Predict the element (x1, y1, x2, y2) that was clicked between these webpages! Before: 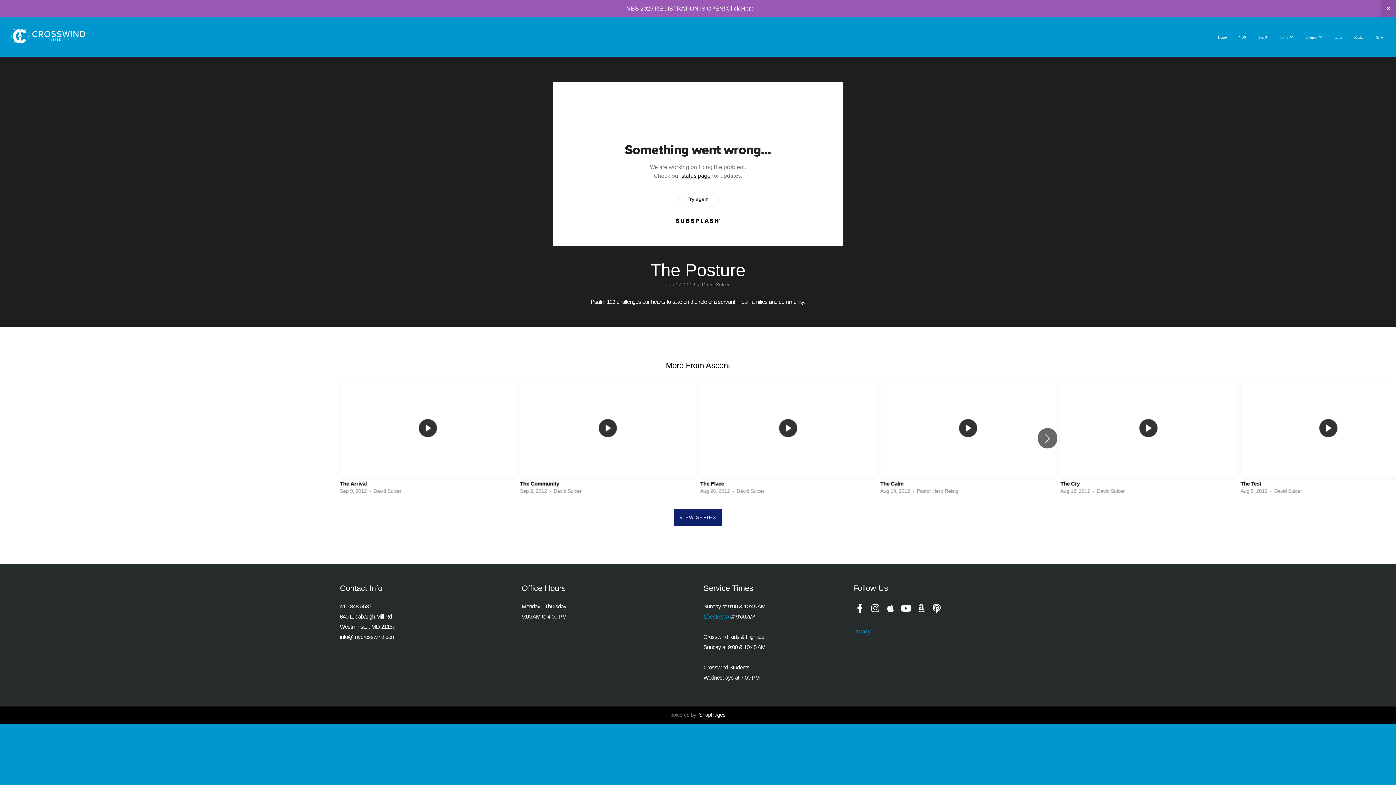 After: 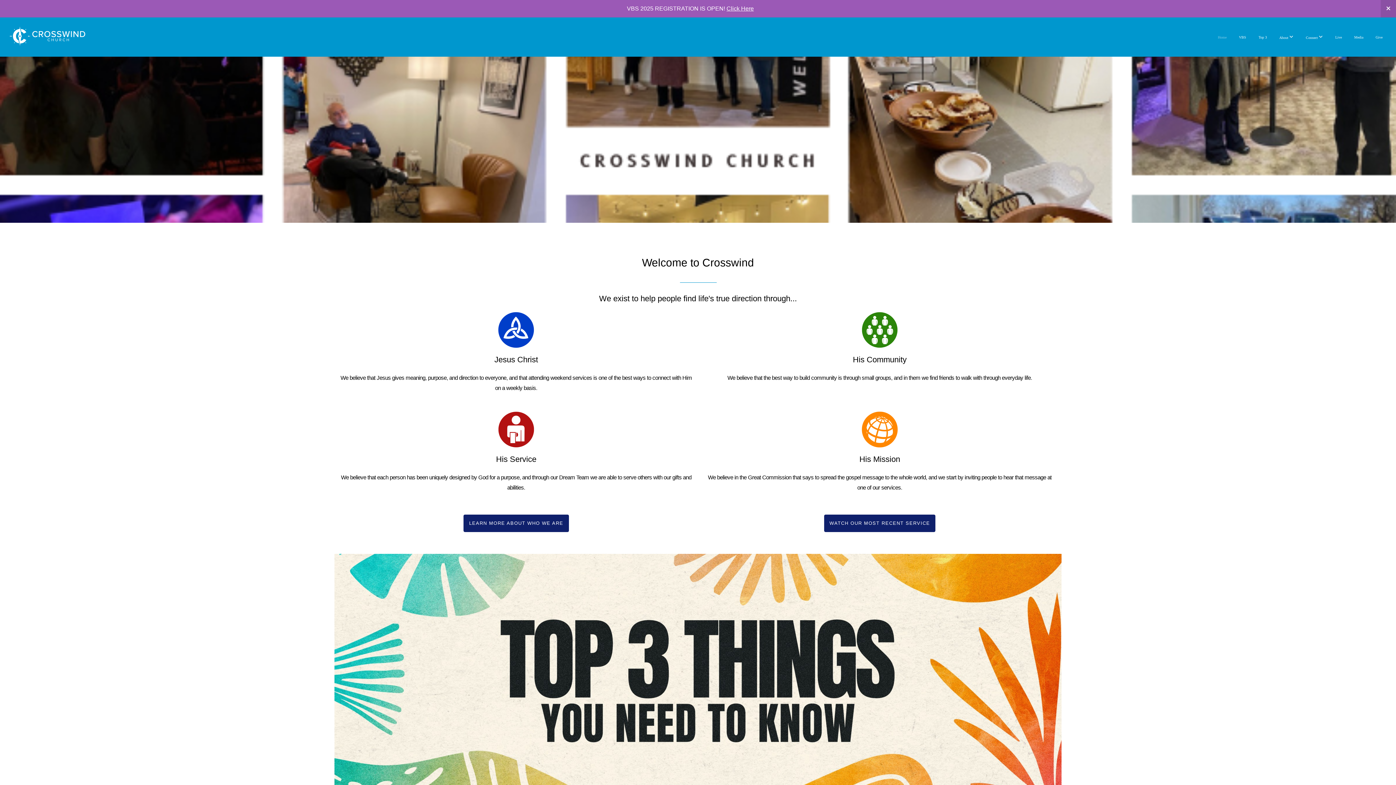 Action: bbox: (9, 37, 85, 48)